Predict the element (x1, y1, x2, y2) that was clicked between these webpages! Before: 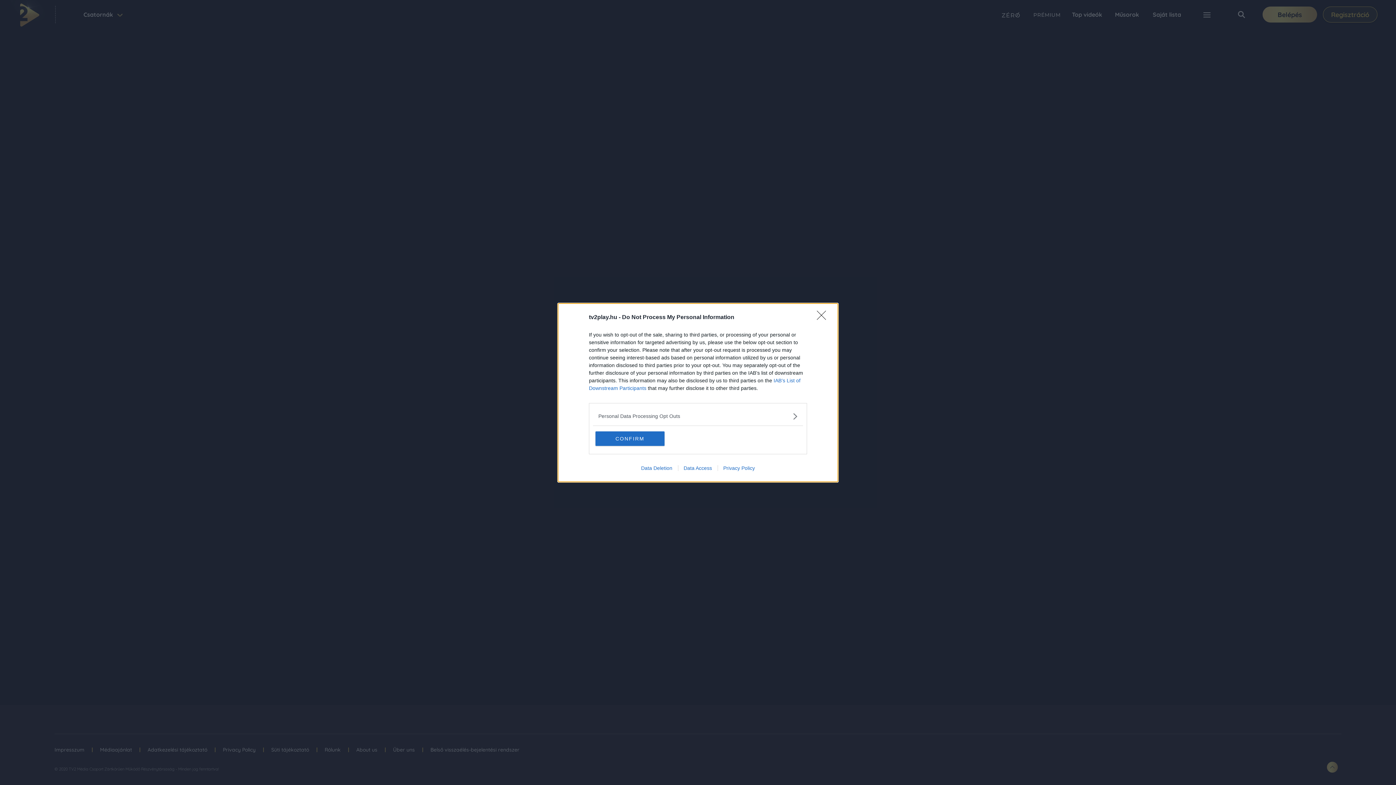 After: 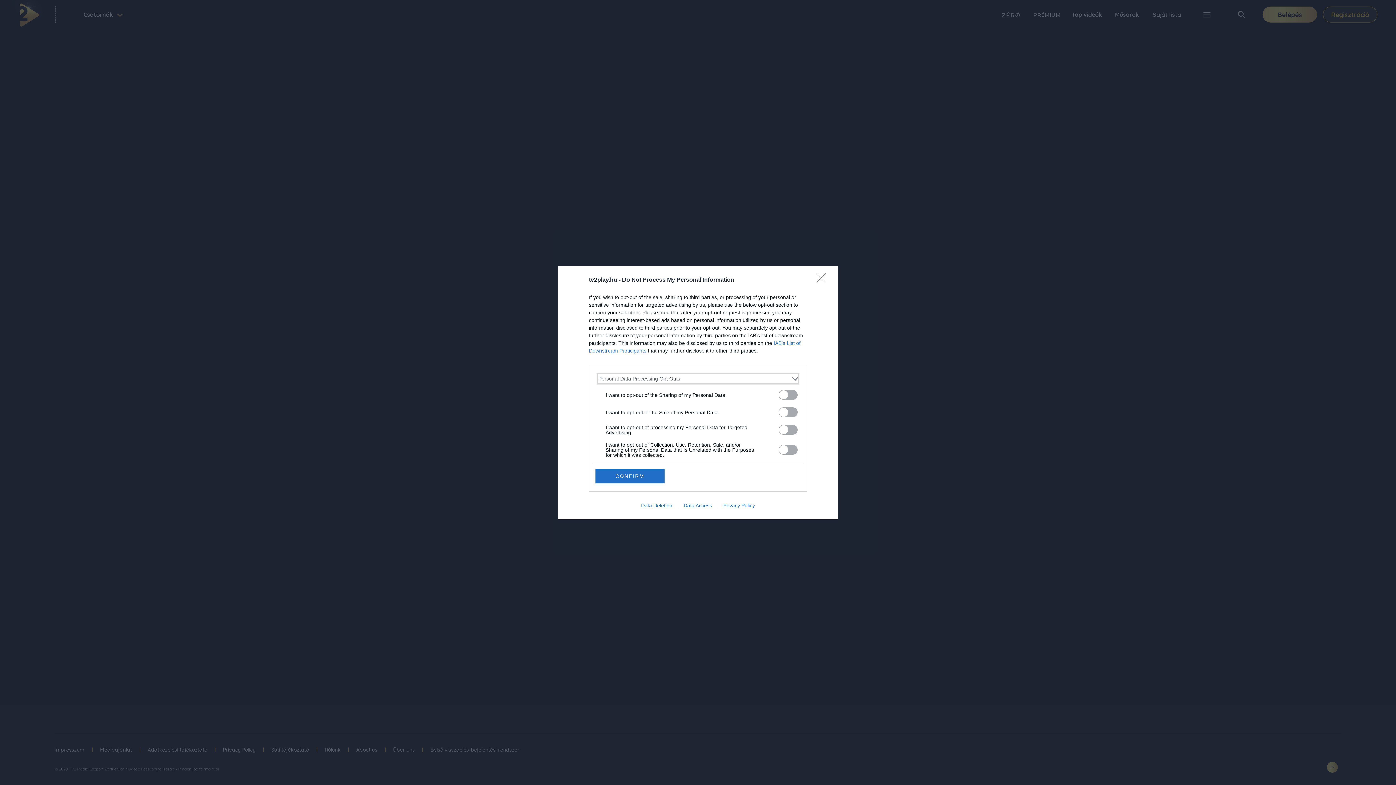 Action: bbox: (598, 412, 797, 420) label: Opt-Outs